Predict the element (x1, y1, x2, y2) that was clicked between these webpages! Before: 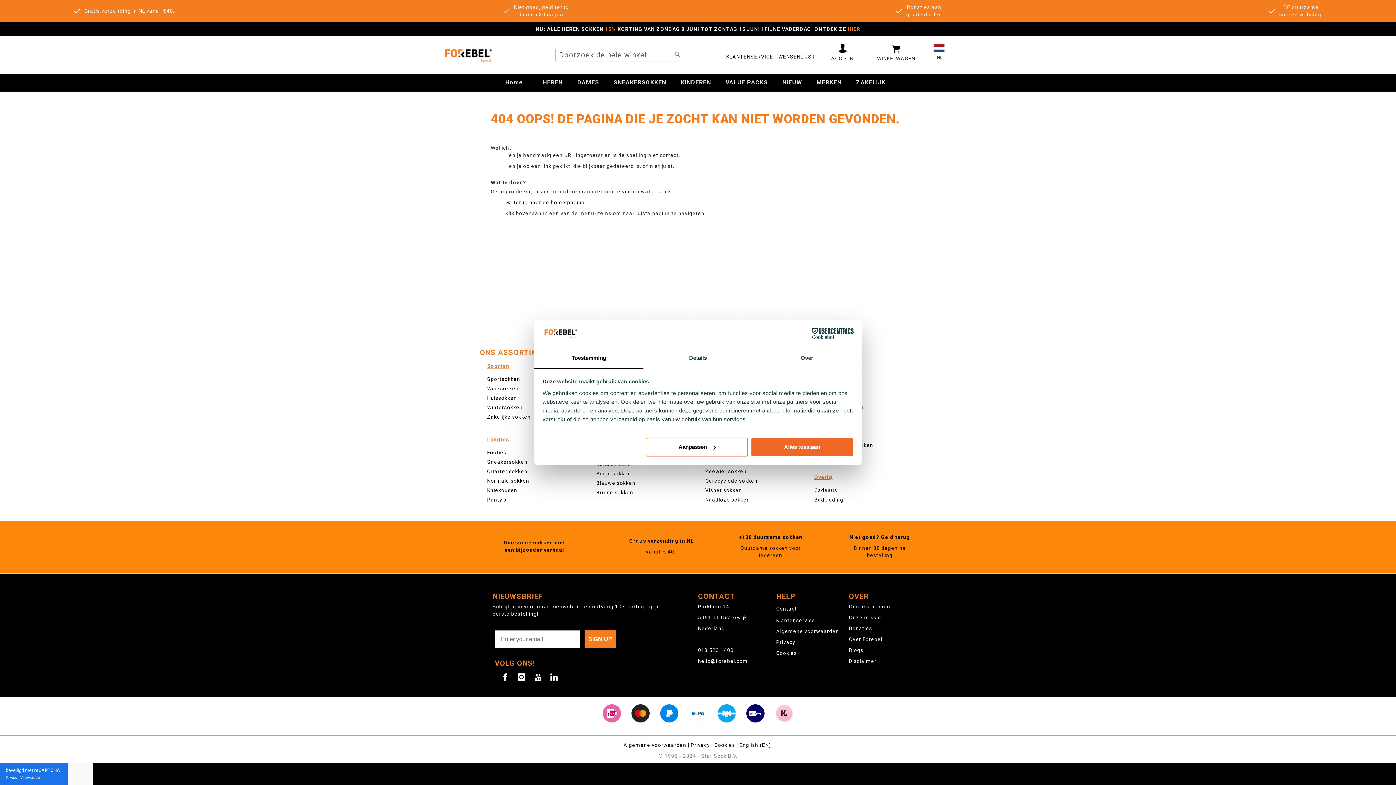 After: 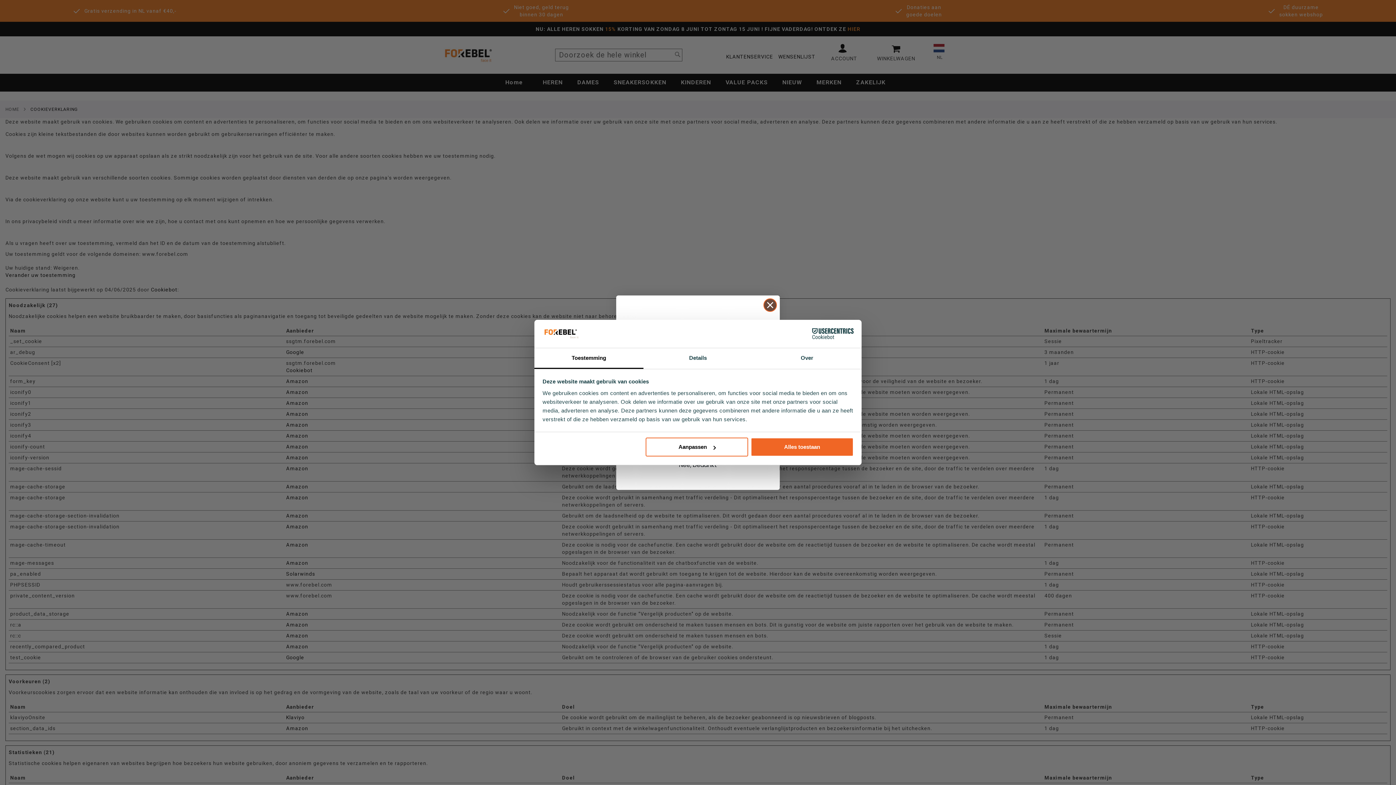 Action: label: Cookies bbox: (714, 764, 735, 770)